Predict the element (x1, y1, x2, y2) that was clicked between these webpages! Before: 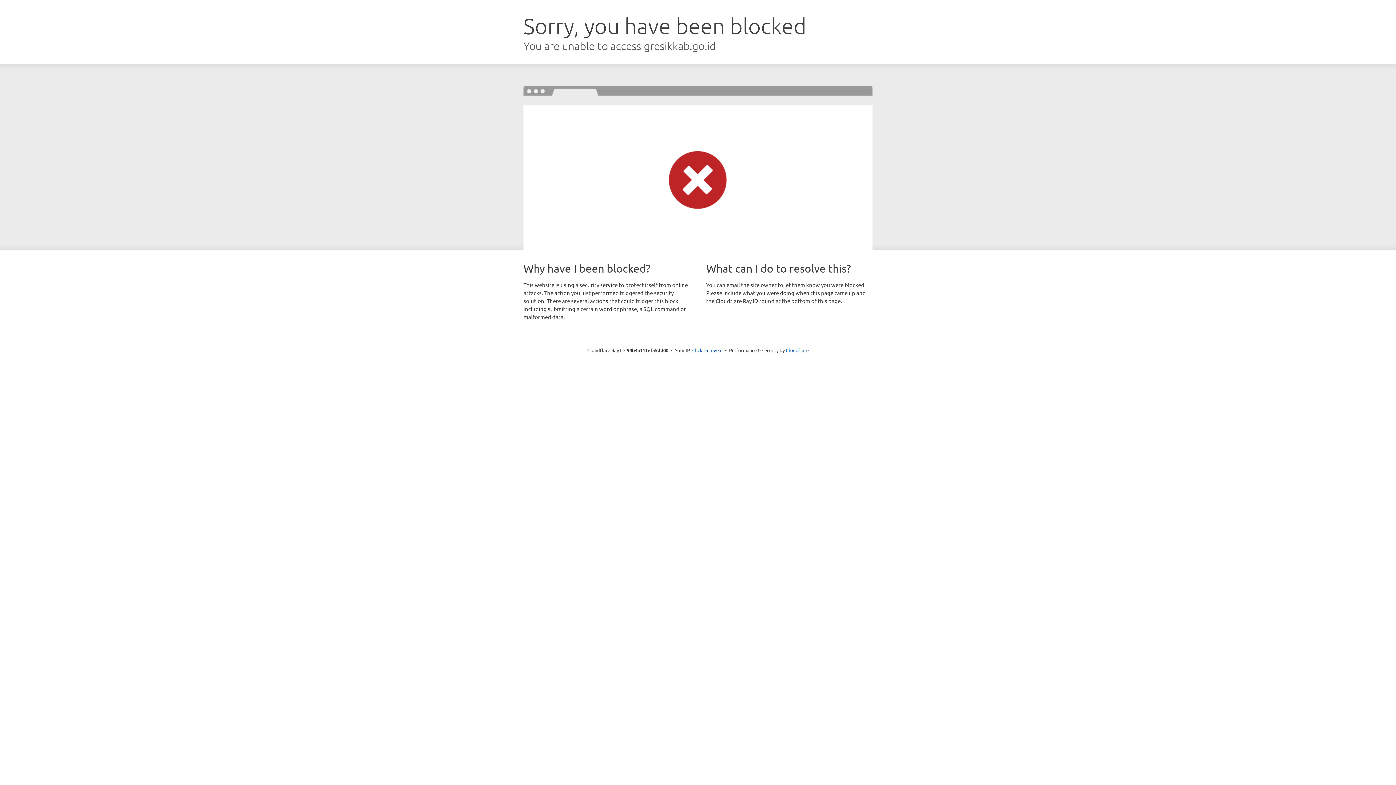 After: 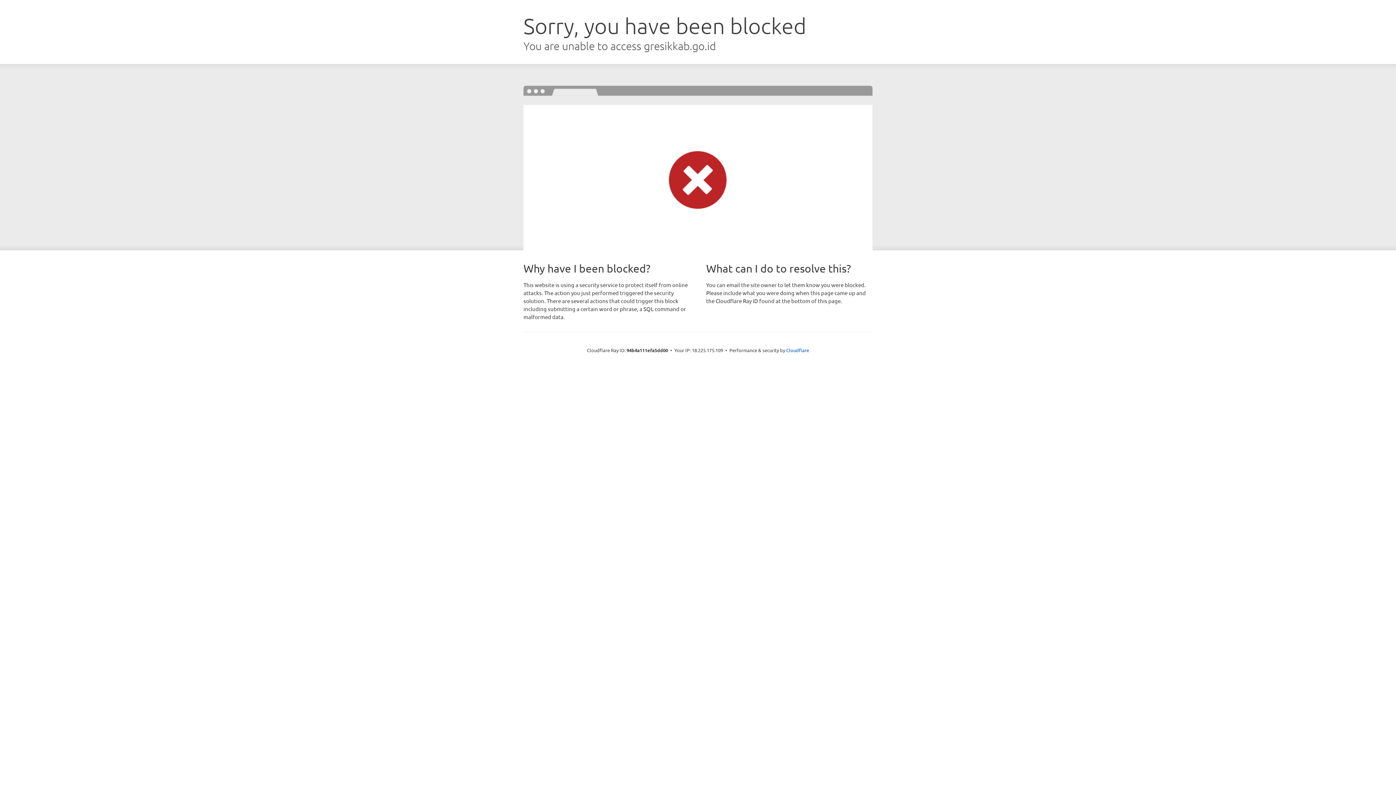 Action: label: Click to reveal bbox: (692, 346, 722, 353)